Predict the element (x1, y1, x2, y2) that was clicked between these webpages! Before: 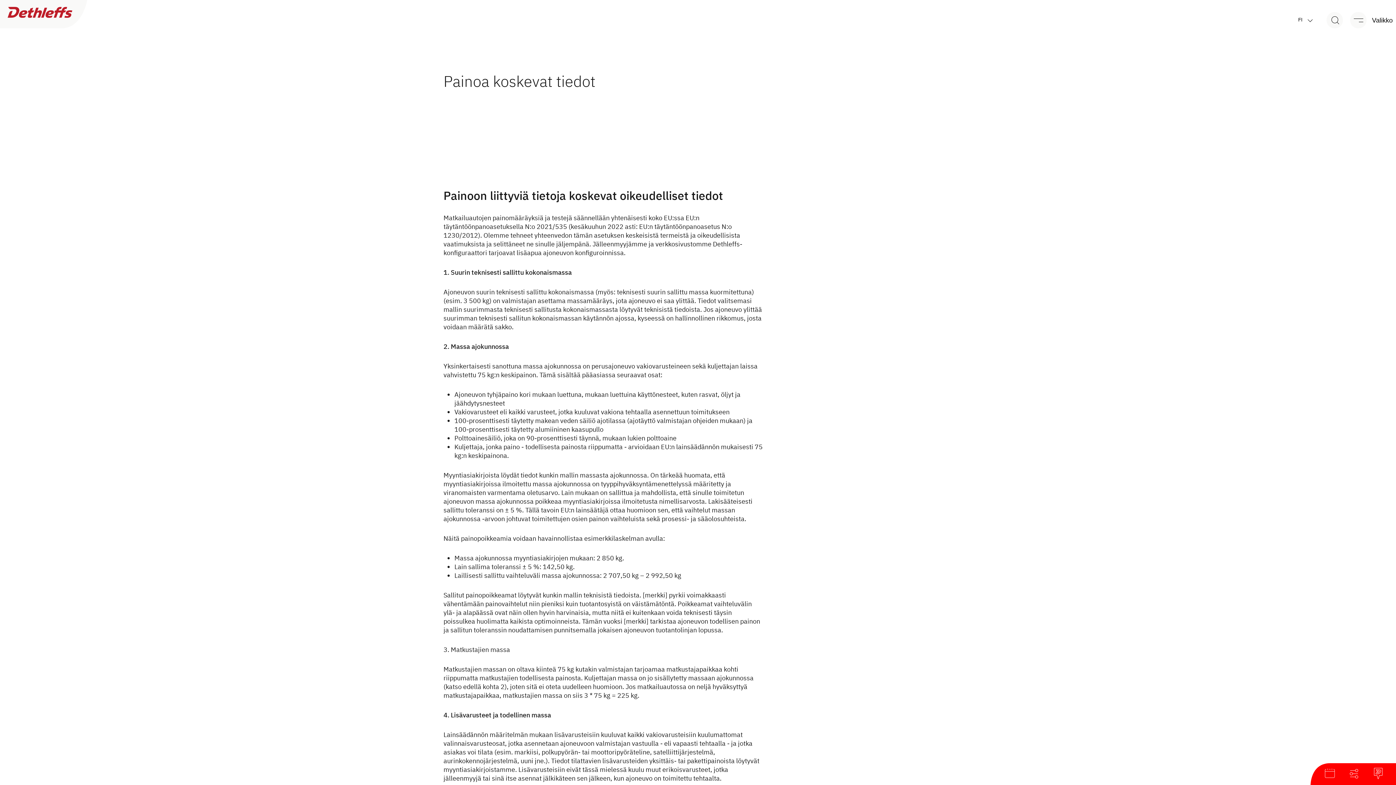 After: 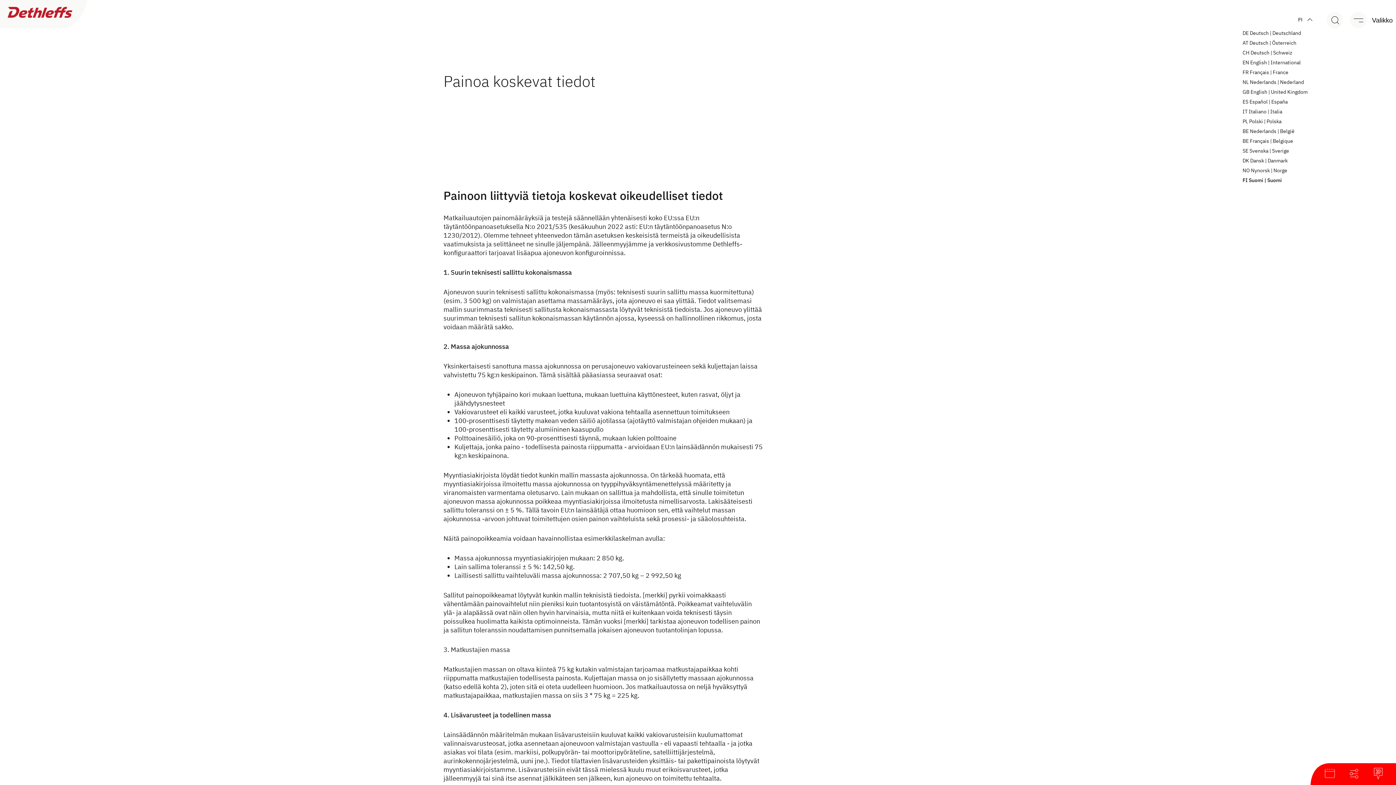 Action: label: FI  bbox: (1292, 12, 1319, 28)